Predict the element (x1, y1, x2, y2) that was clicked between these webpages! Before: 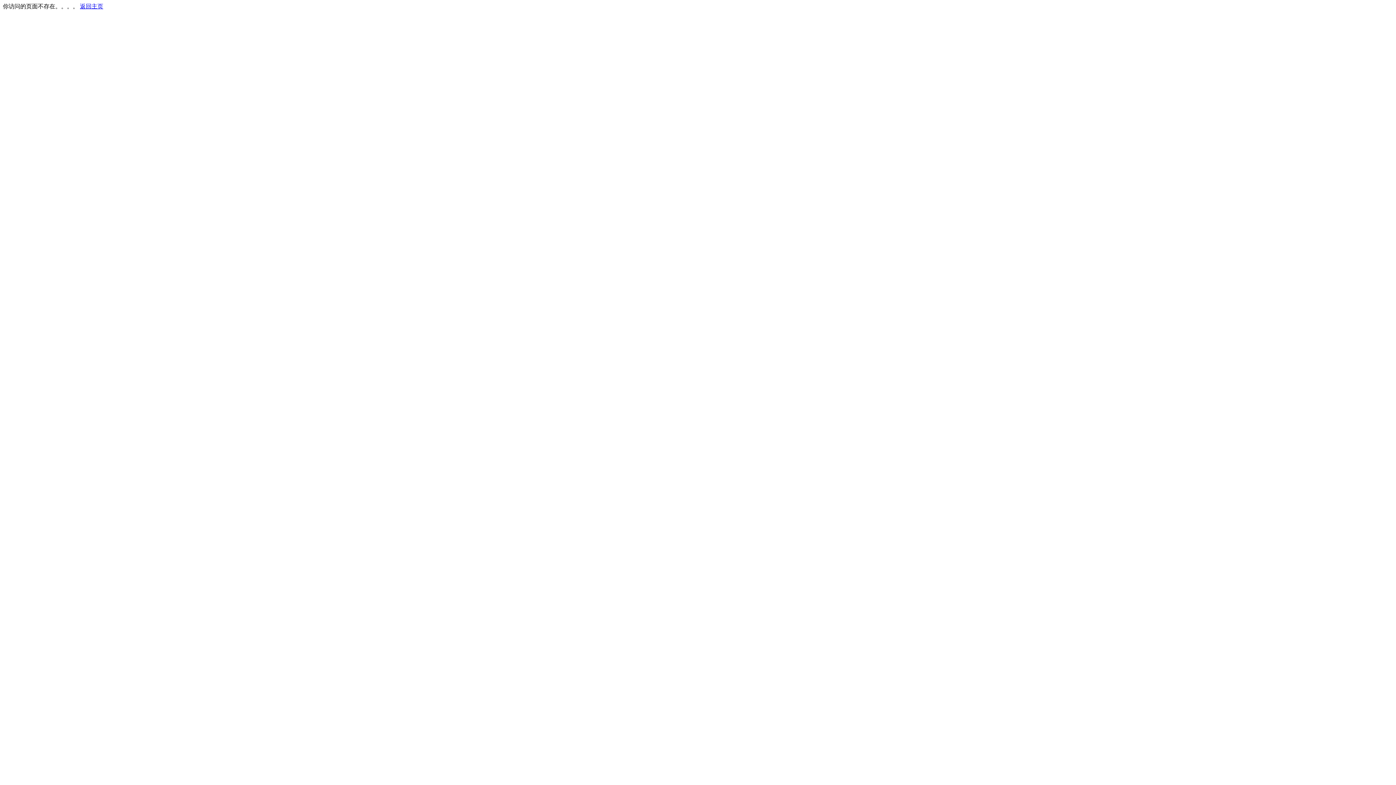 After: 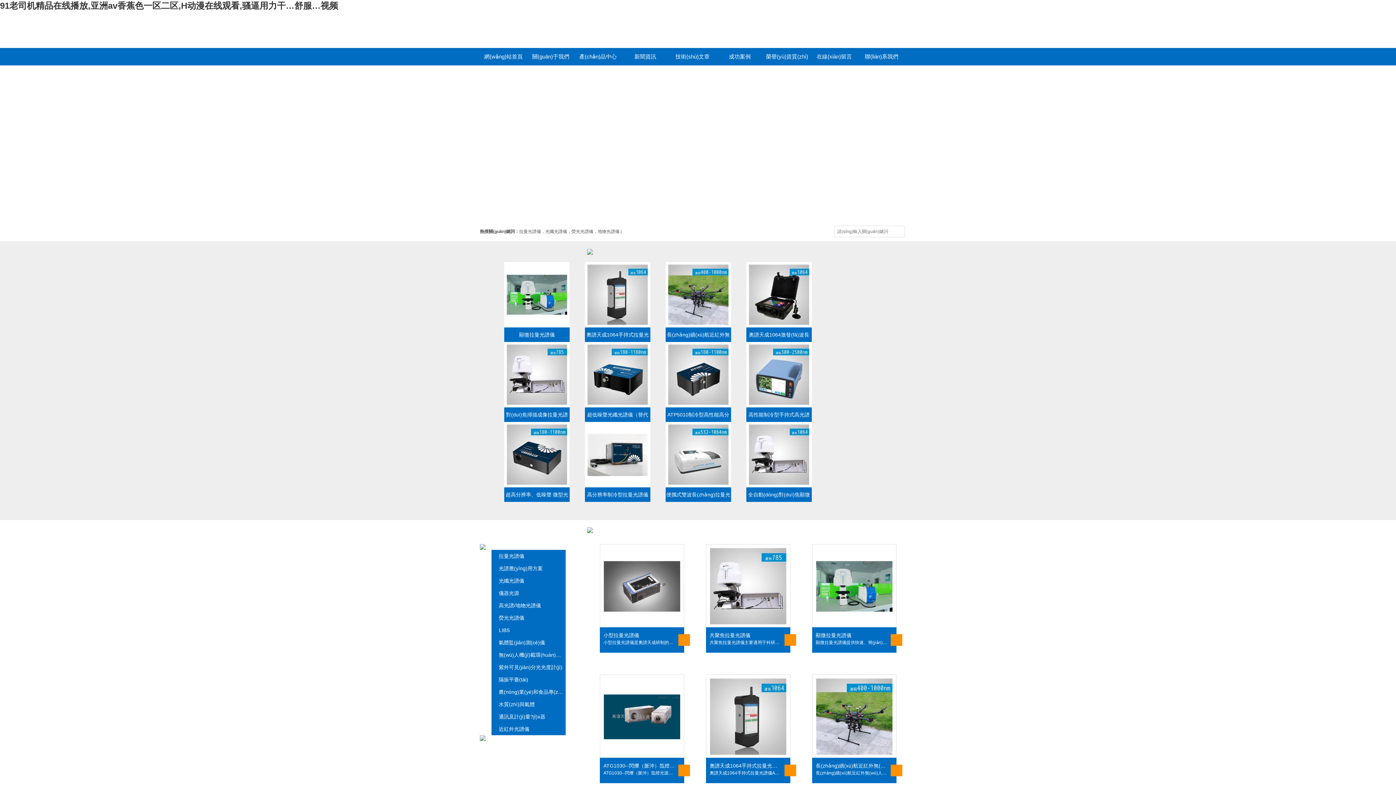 Action: label: 返回主页 bbox: (80, 3, 103, 9)